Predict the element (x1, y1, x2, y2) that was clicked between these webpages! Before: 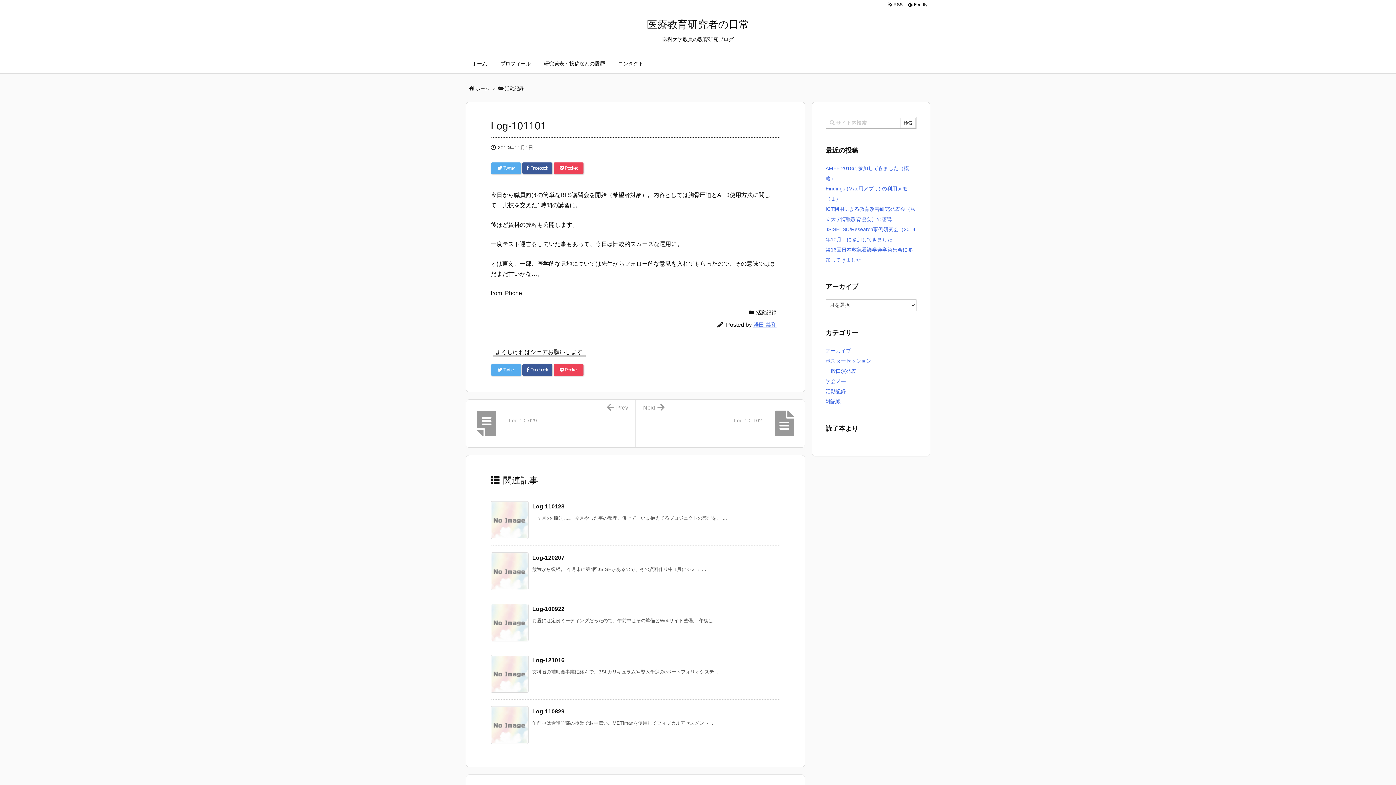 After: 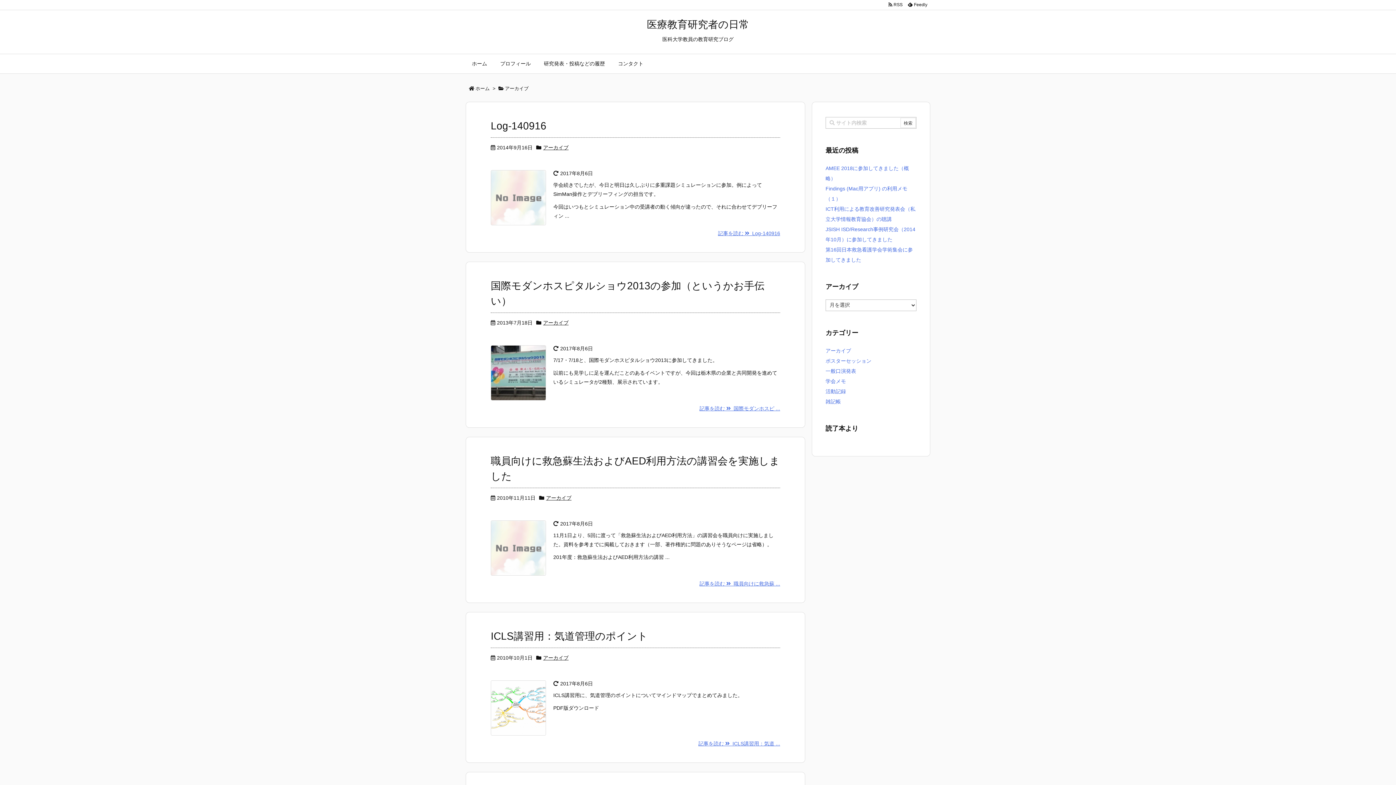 Action: label: アーカイブ bbox: (825, 348, 851, 353)